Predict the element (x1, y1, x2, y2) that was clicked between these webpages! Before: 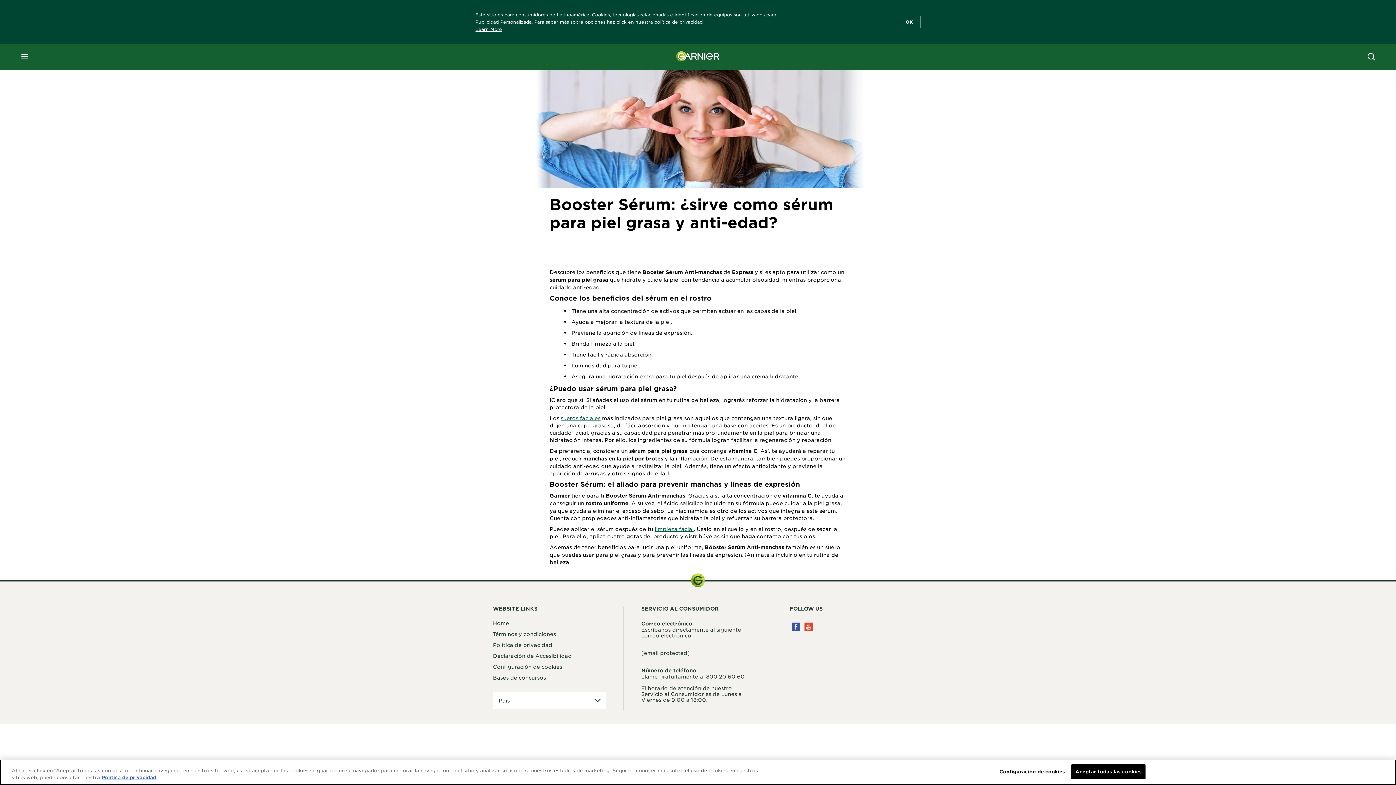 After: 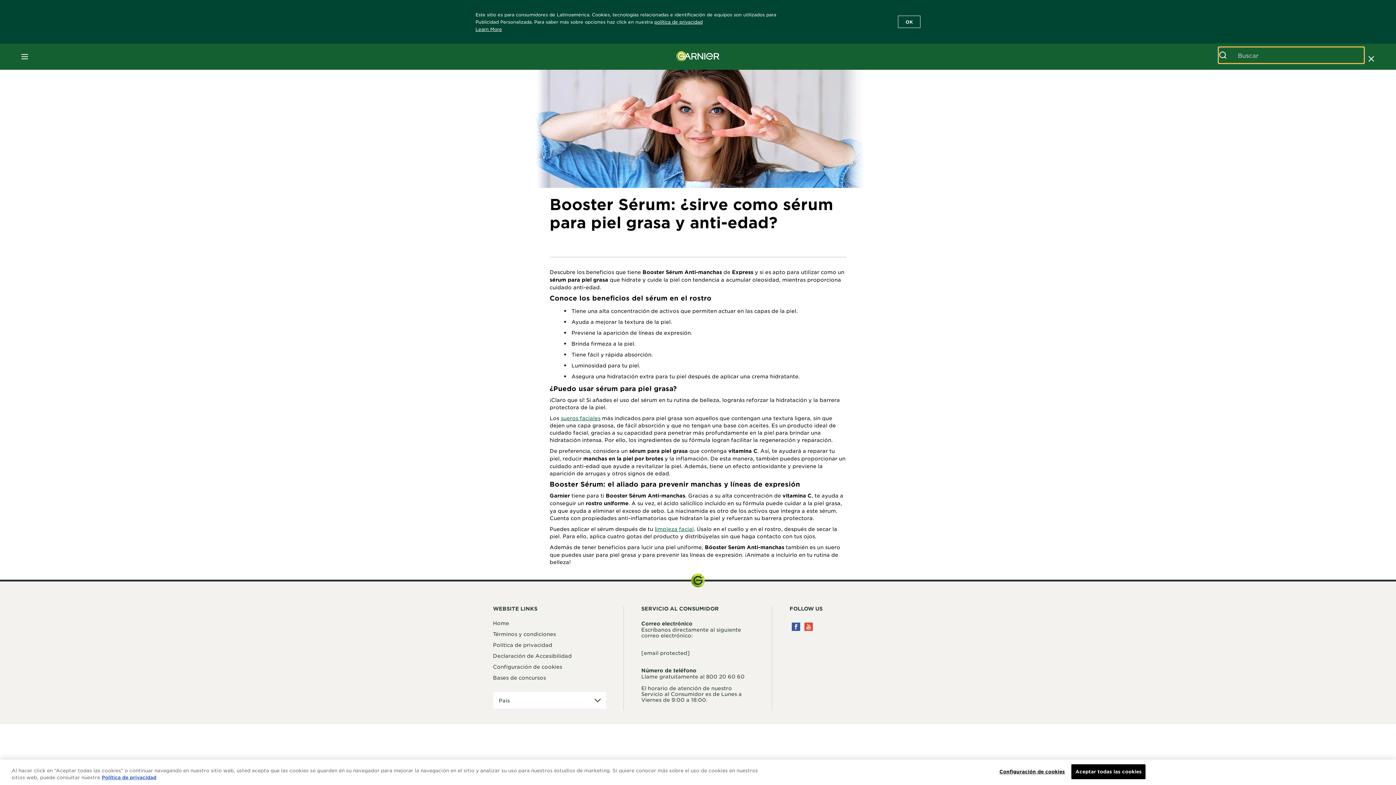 Action: label: BUSCAR bbox: (1367, 52, 1376, 61)